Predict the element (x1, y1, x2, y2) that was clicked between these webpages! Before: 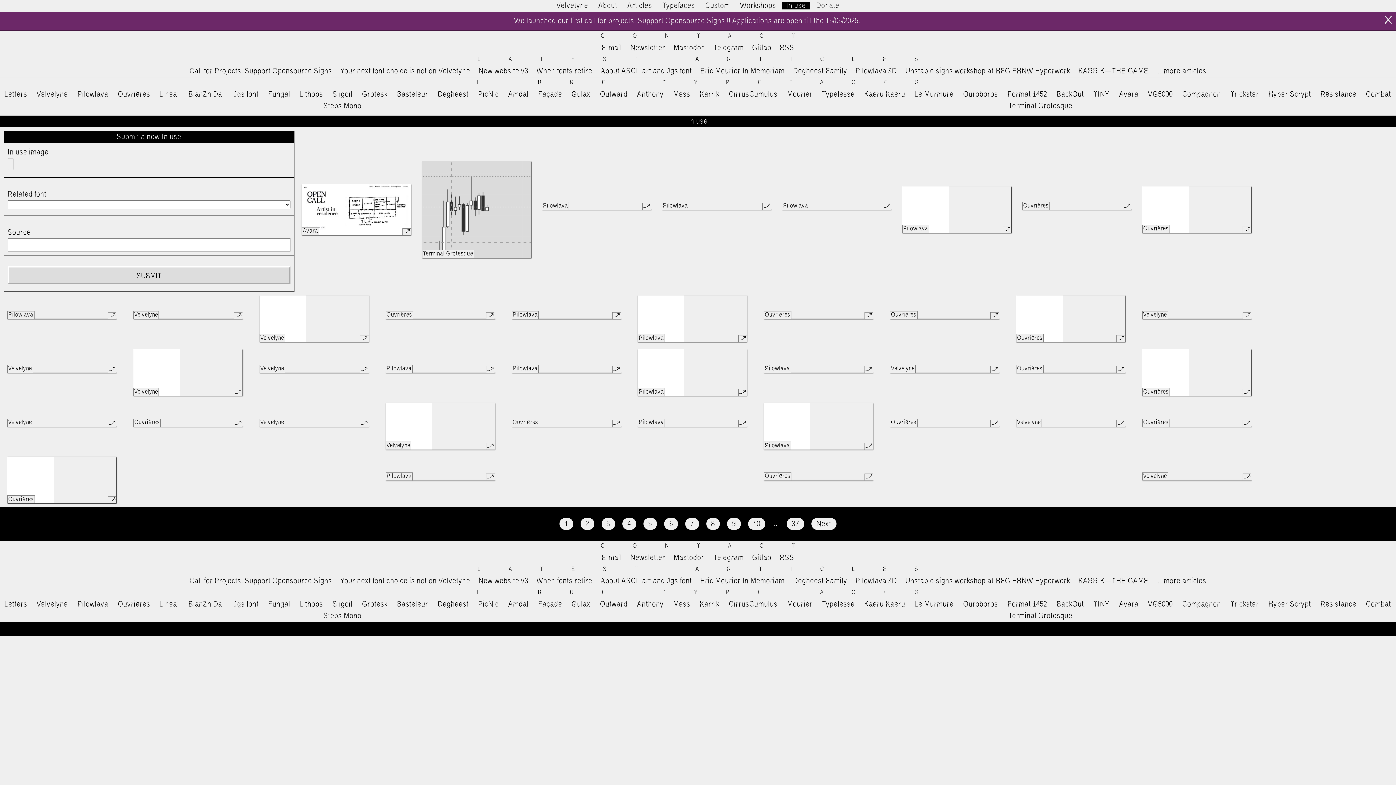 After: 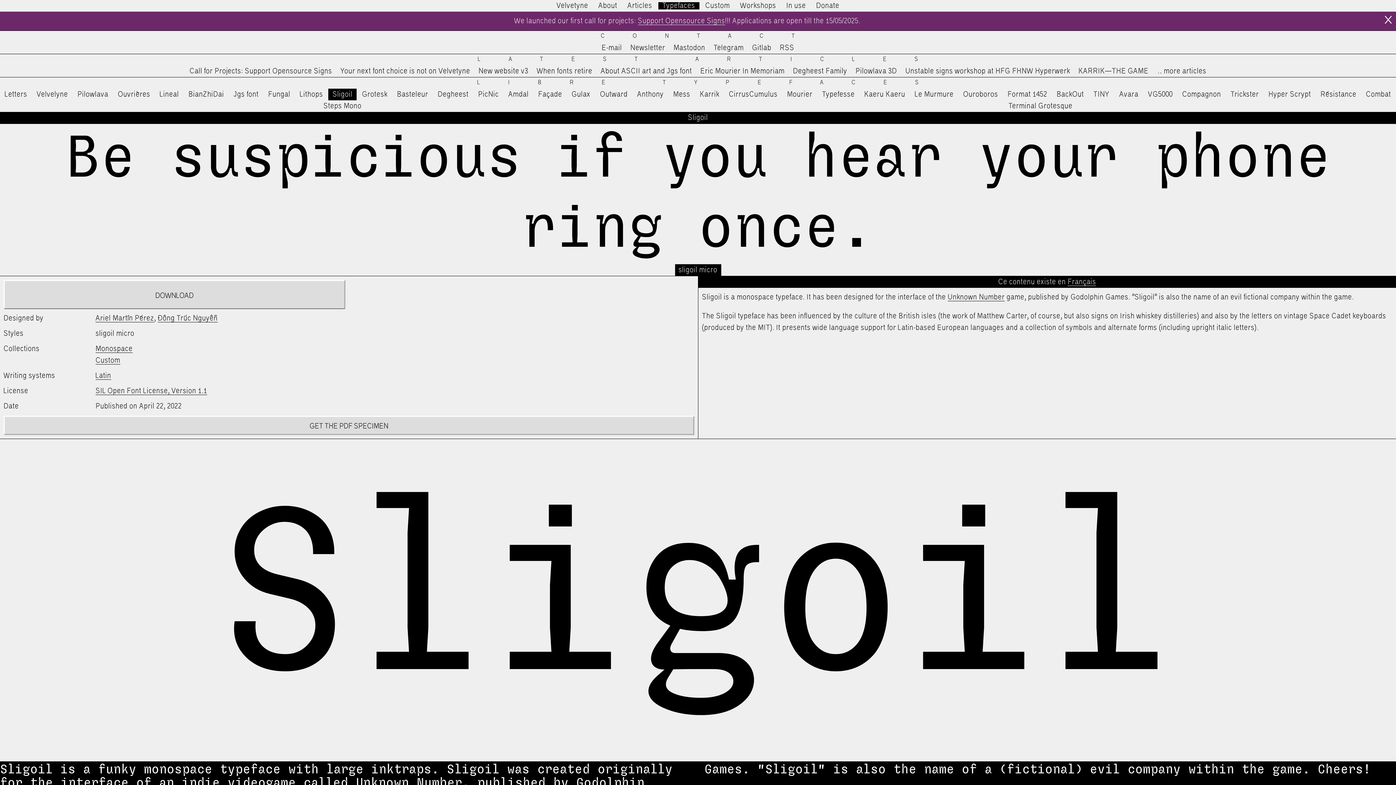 Action: label: Sligoil bbox: (332, 91, 352, 98)